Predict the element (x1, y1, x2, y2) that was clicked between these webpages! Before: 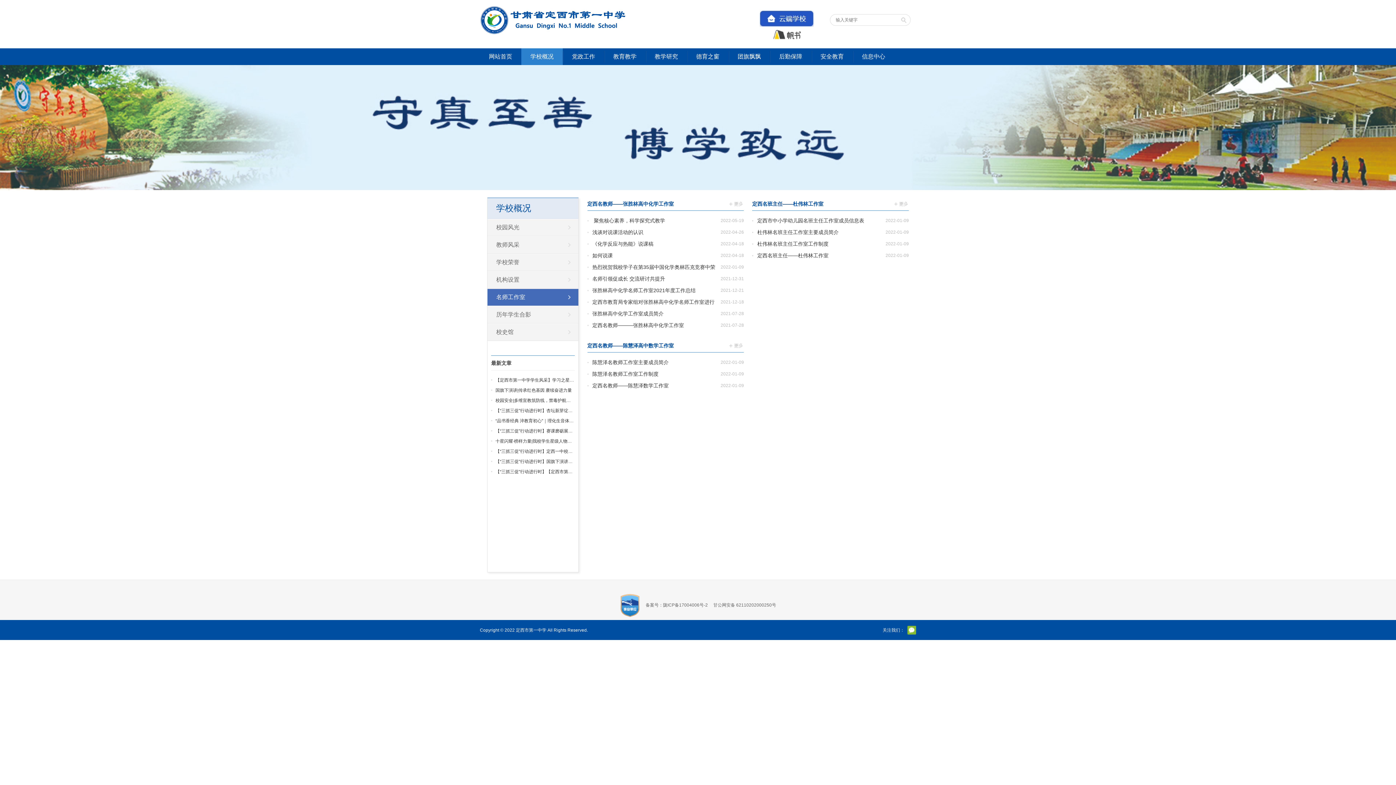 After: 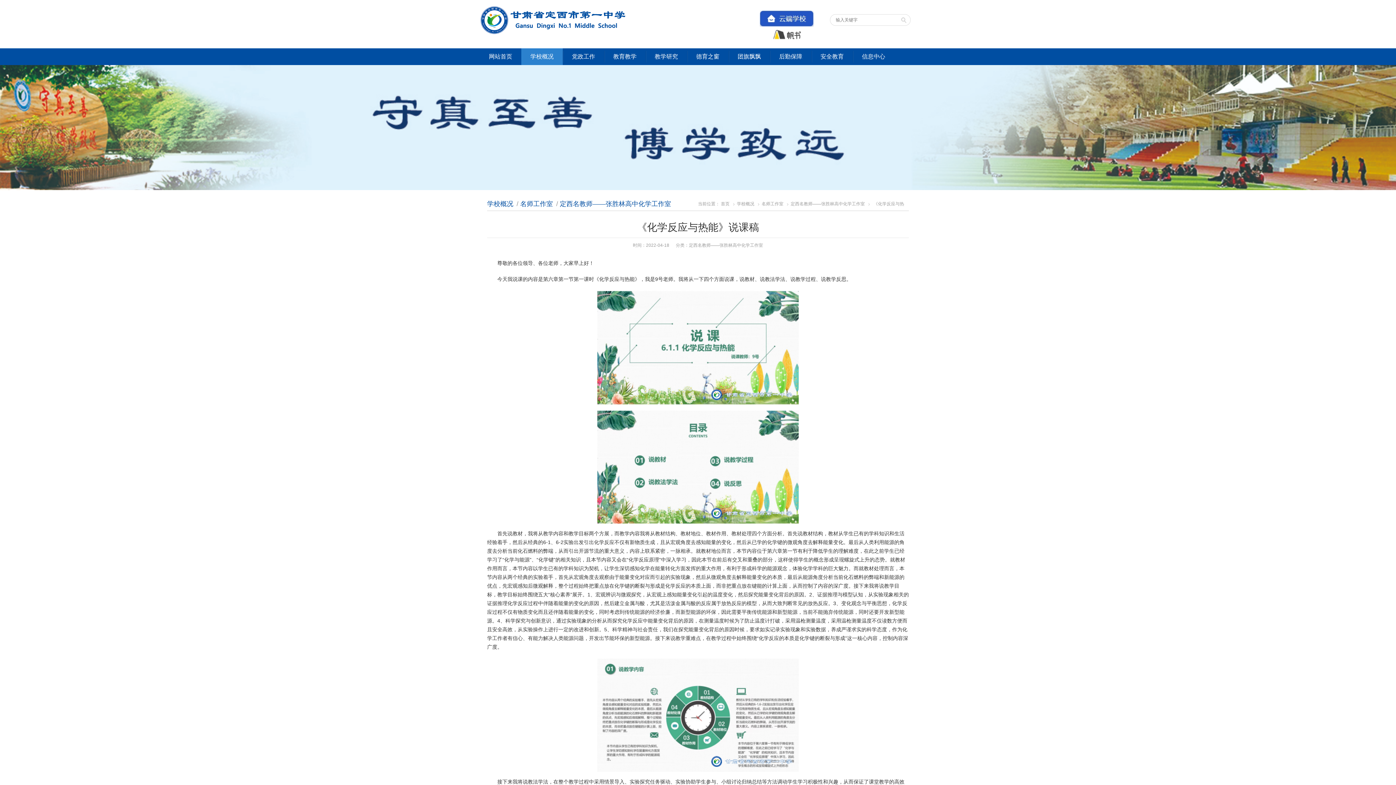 Action: label: 《化学反应与热能》说课稿 bbox: (587, 239, 717, 248)